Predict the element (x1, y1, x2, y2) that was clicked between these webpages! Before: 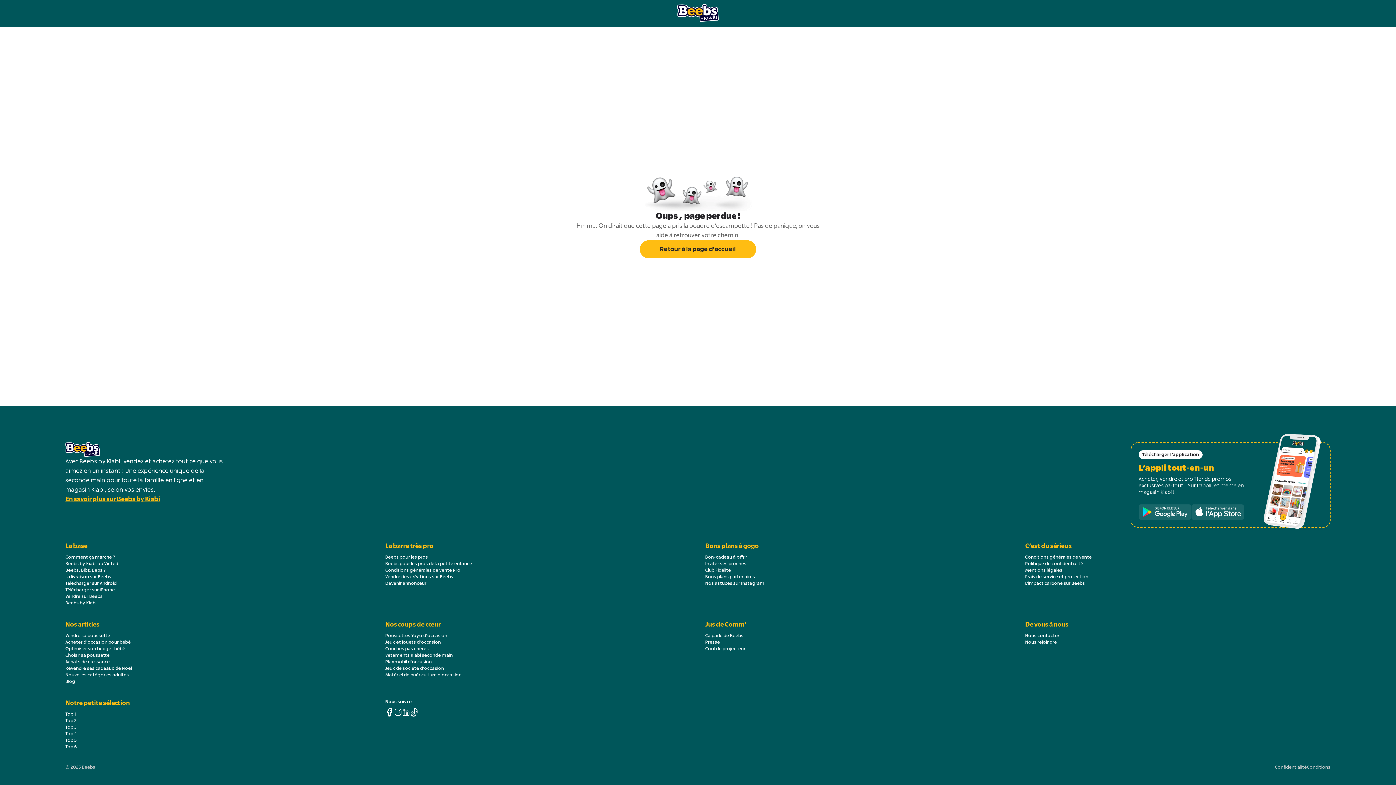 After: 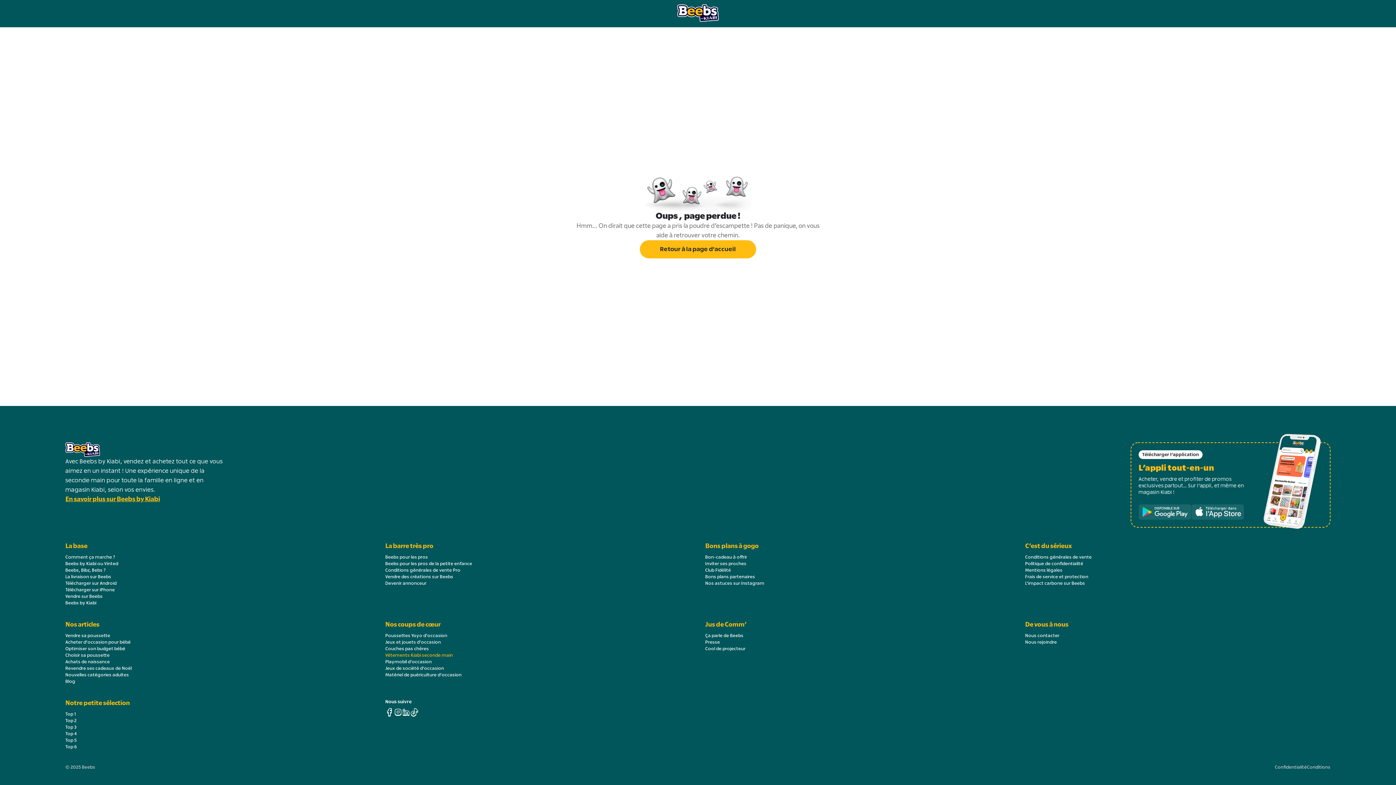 Action: label: Vêtements Kiabi seconde main bbox: (385, 653, 453, 658)